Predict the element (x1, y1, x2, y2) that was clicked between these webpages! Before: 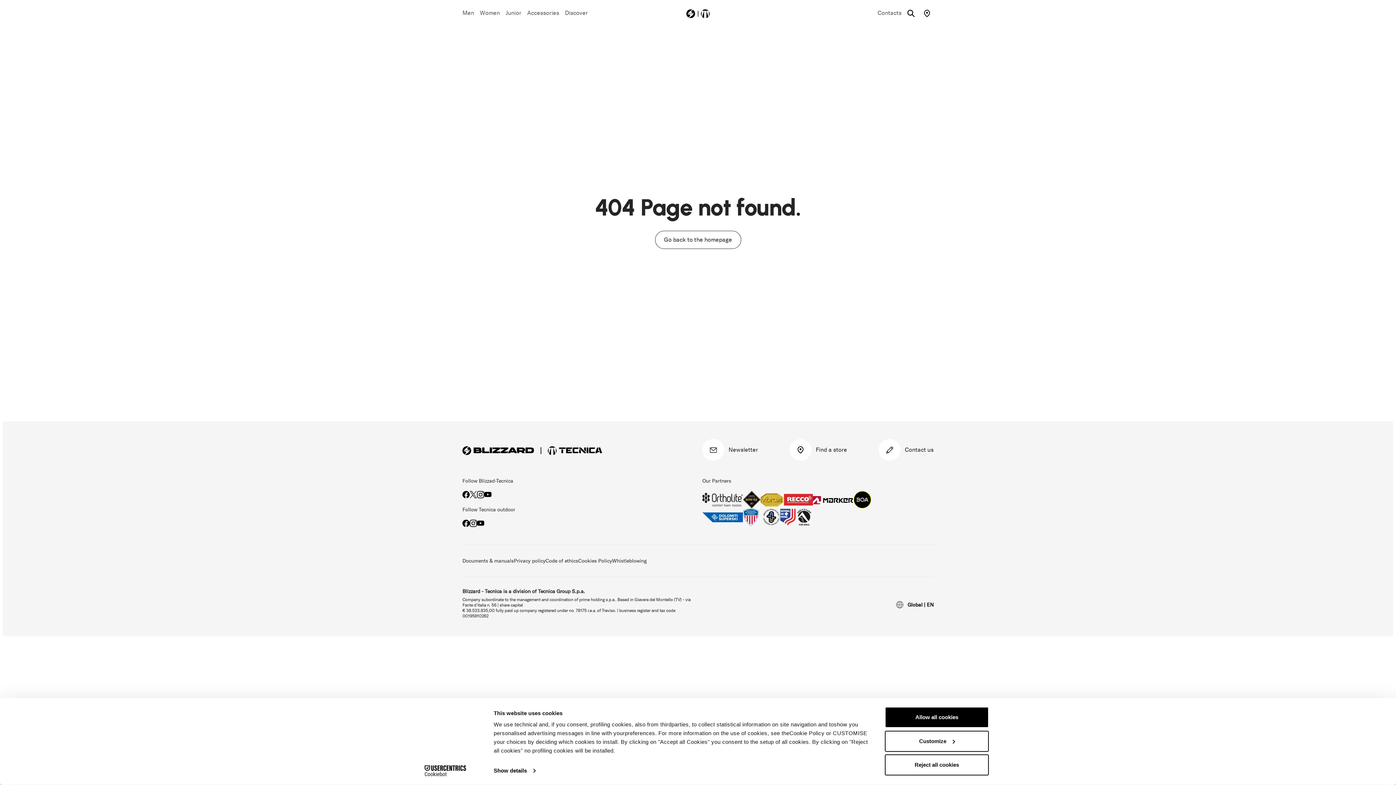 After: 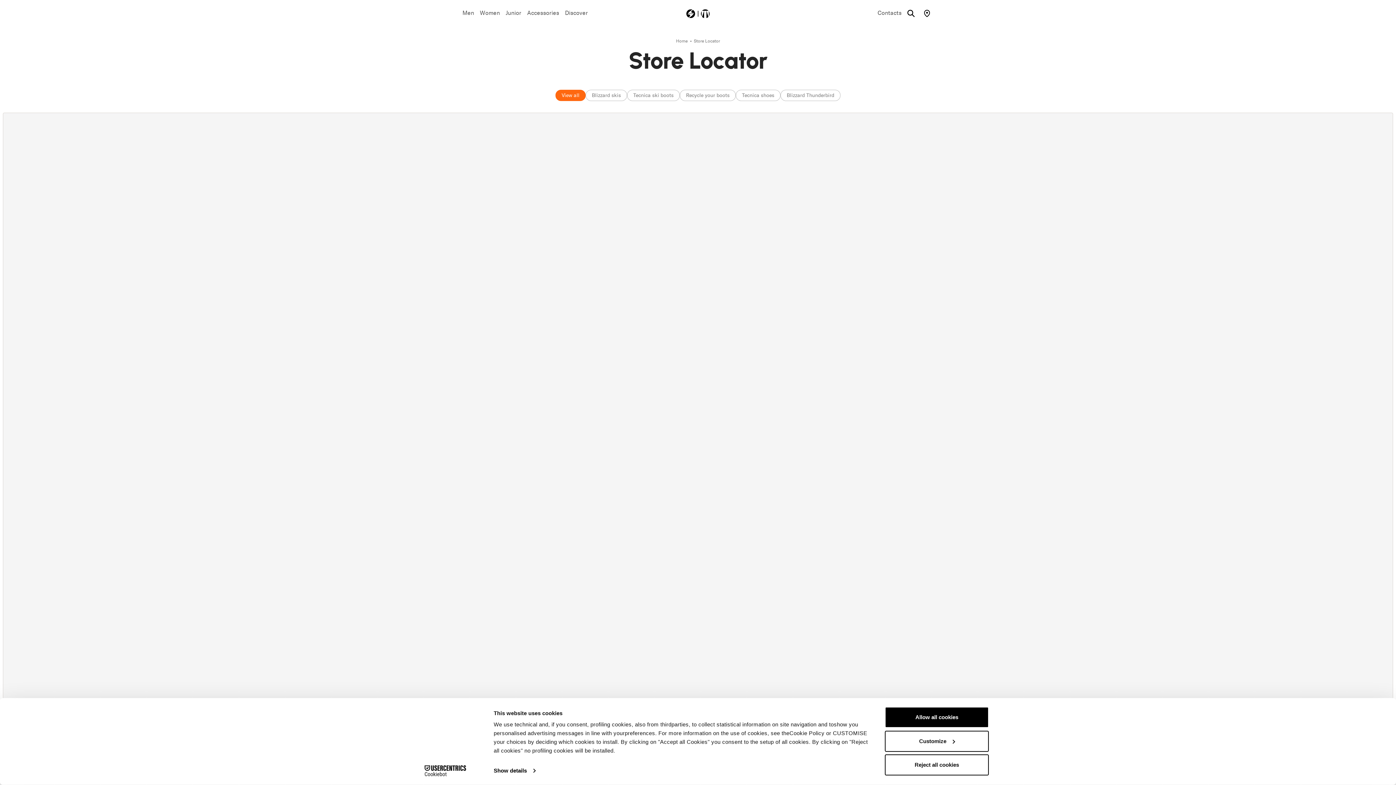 Action: bbox: (920, 6, 933, 19)